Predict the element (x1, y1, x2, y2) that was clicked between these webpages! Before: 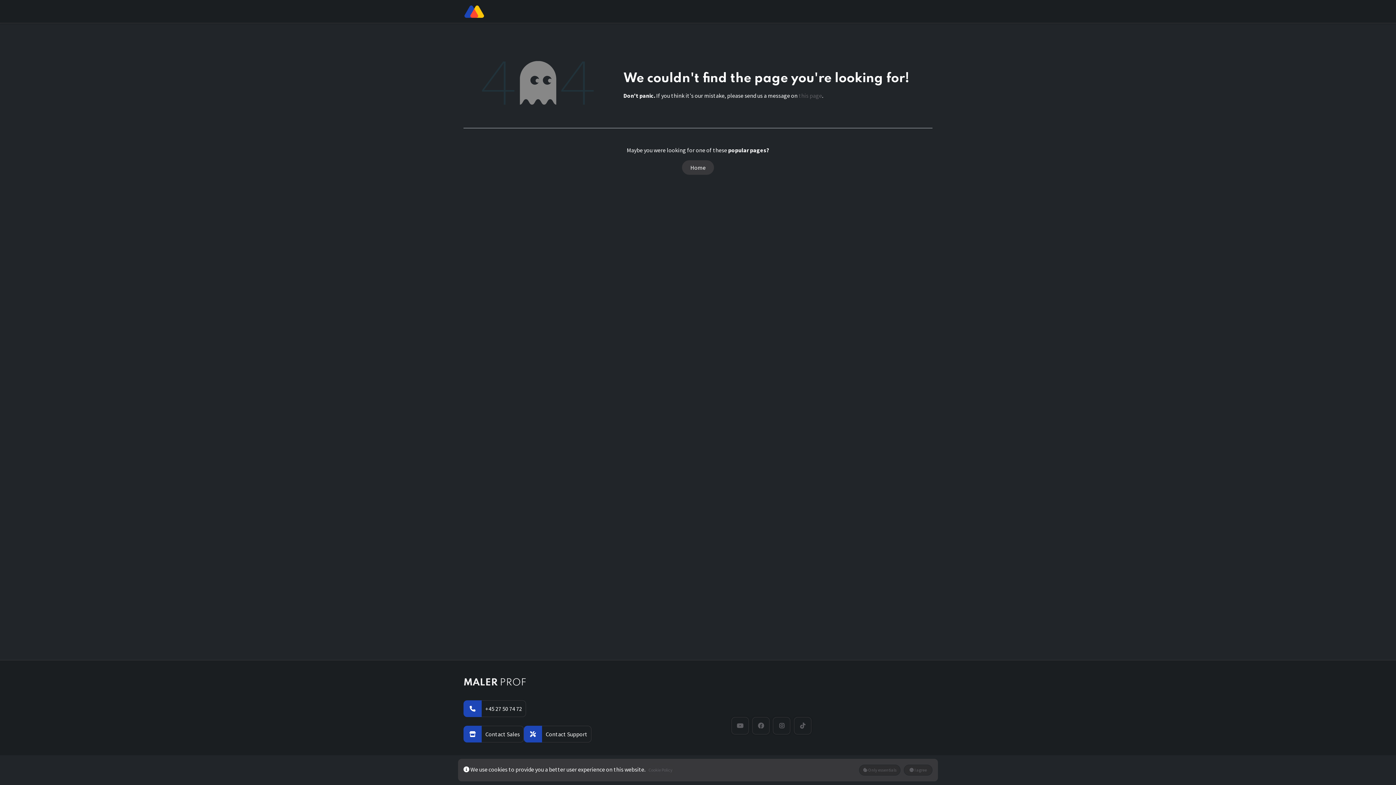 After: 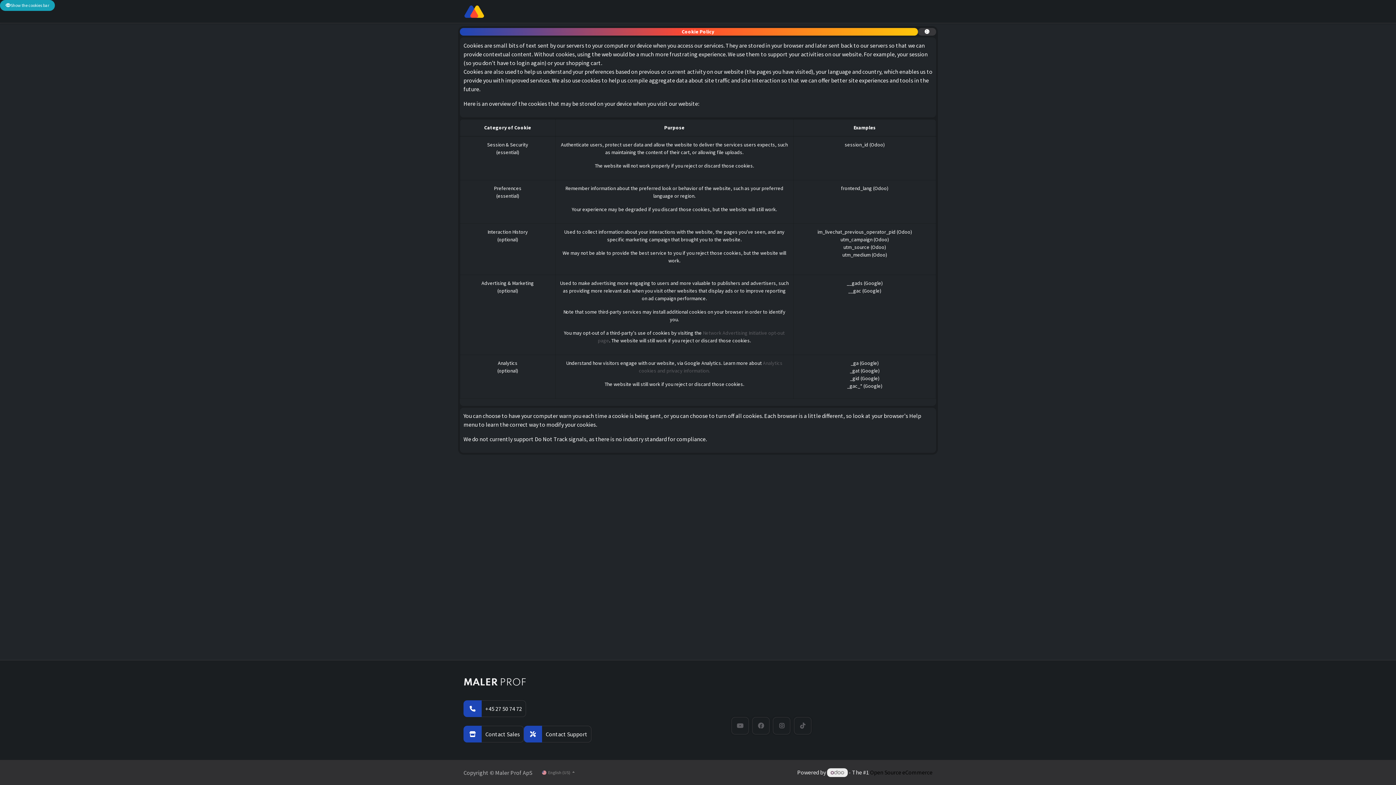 Action: bbox: (648, 765, 673, 776) label: Cookie Policy